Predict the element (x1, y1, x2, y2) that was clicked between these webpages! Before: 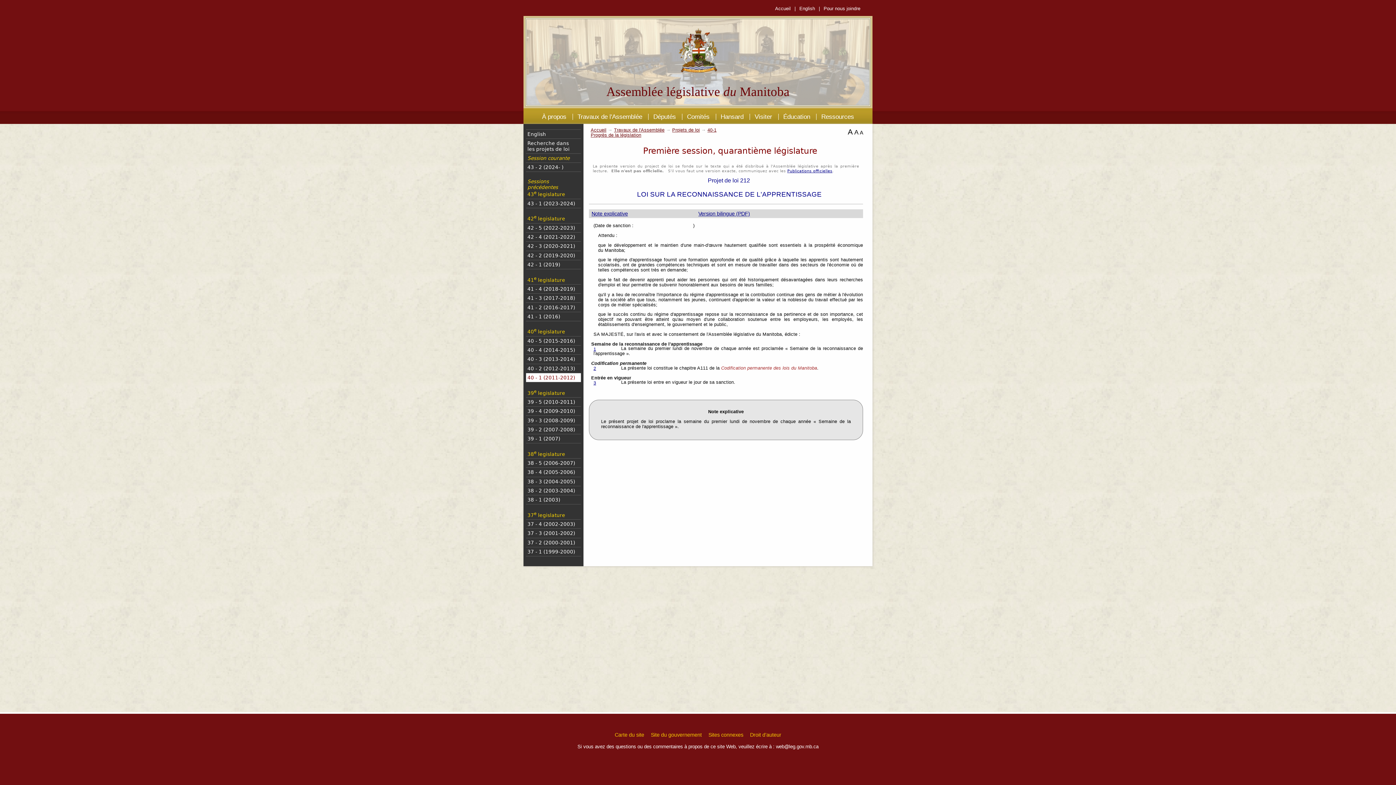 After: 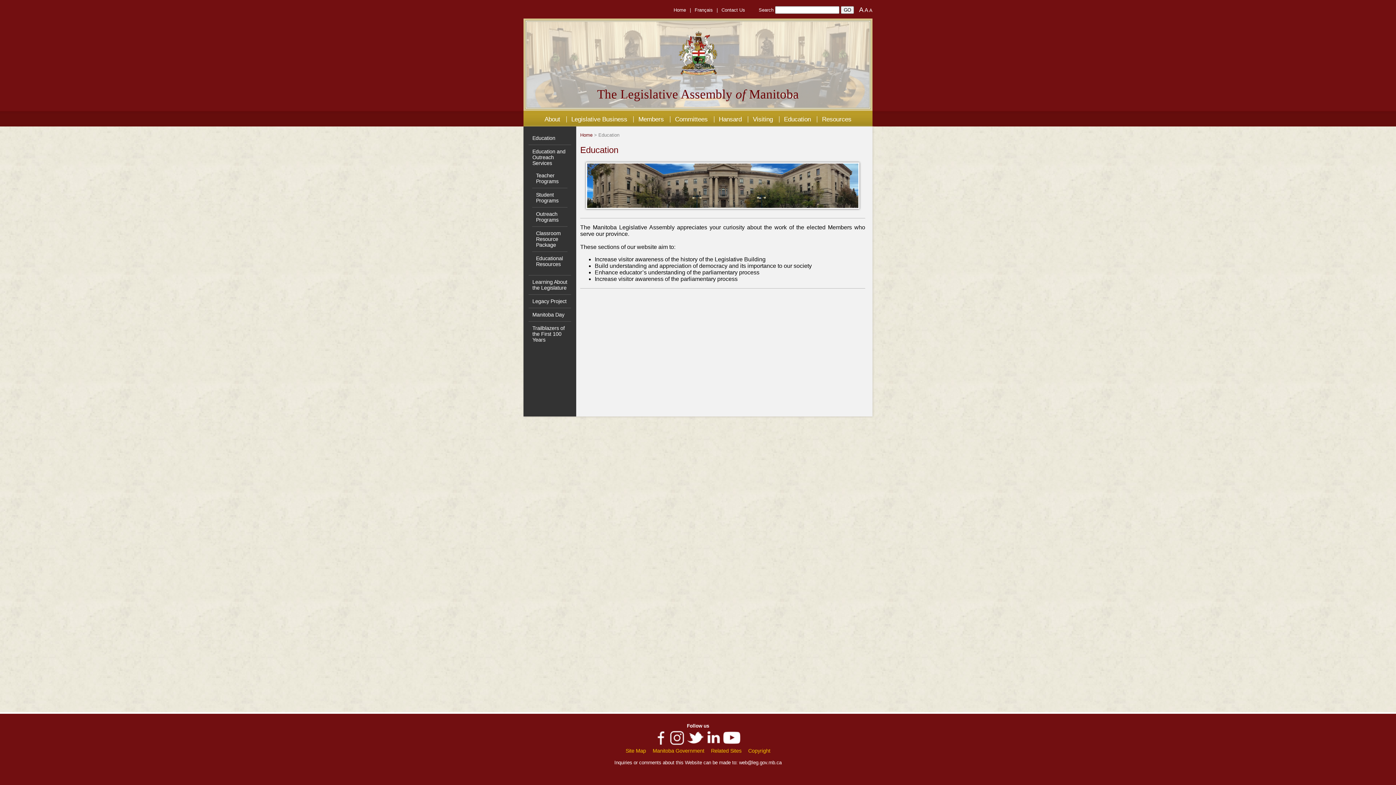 Action: label: Éducation bbox: (783, 113, 810, 120)